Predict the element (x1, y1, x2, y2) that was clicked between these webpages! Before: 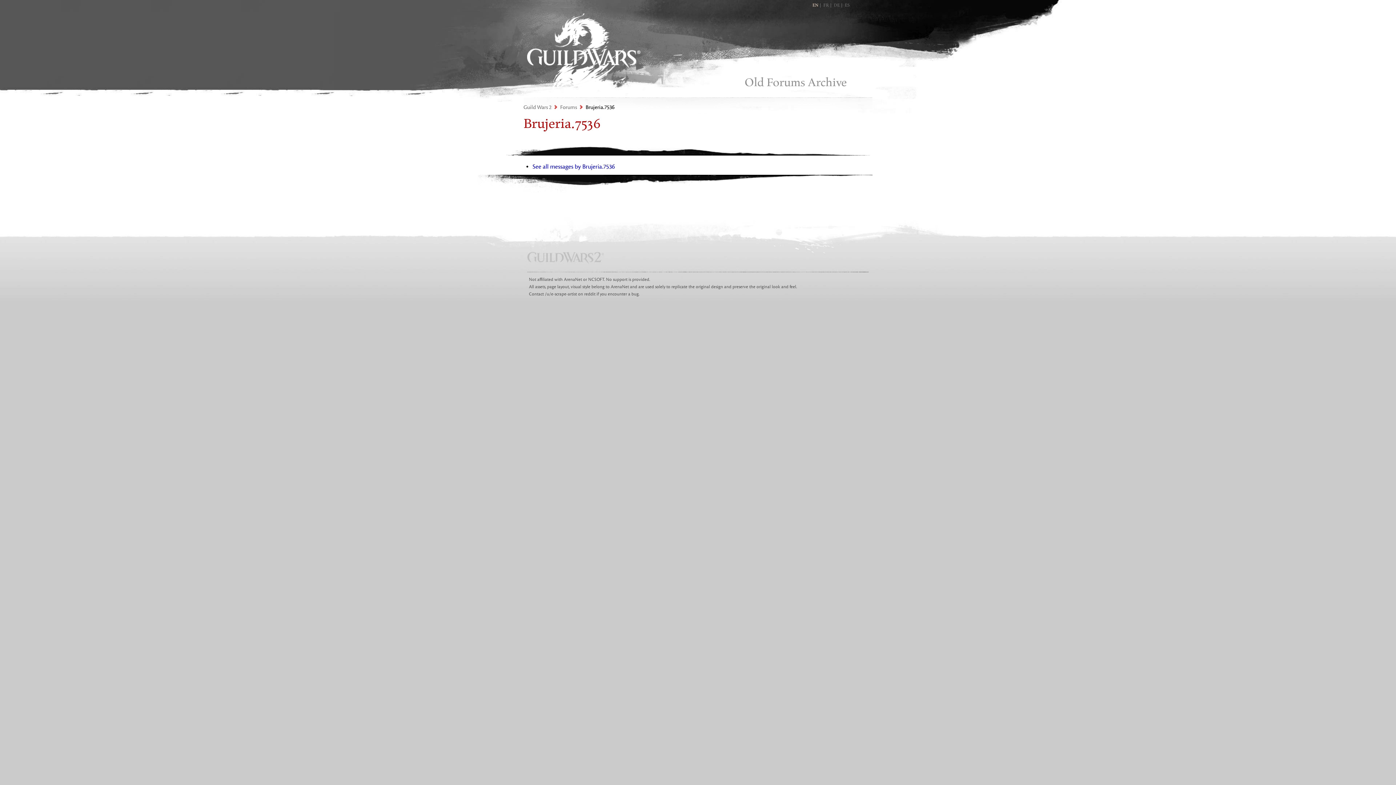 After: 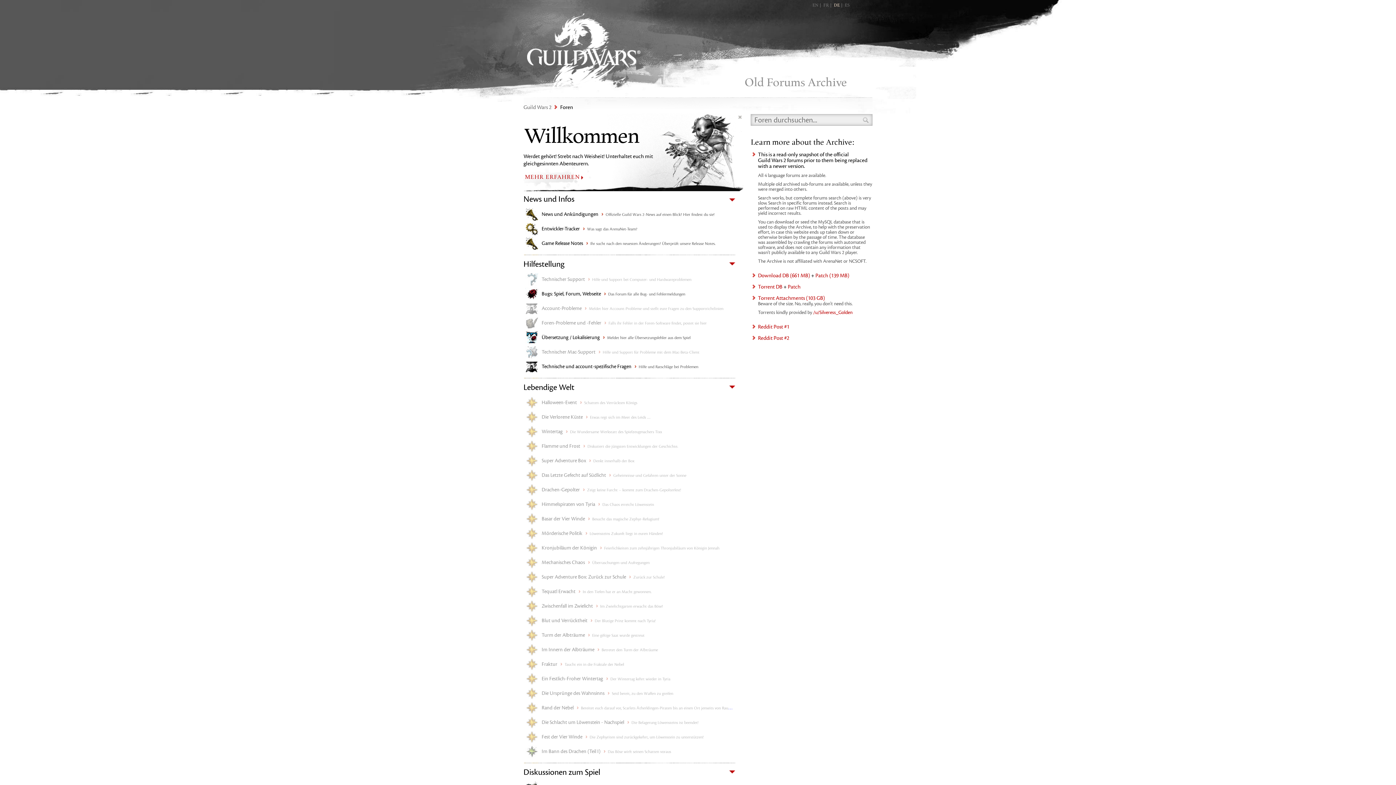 Action: label: DE bbox: (832, 3, 842, 7)